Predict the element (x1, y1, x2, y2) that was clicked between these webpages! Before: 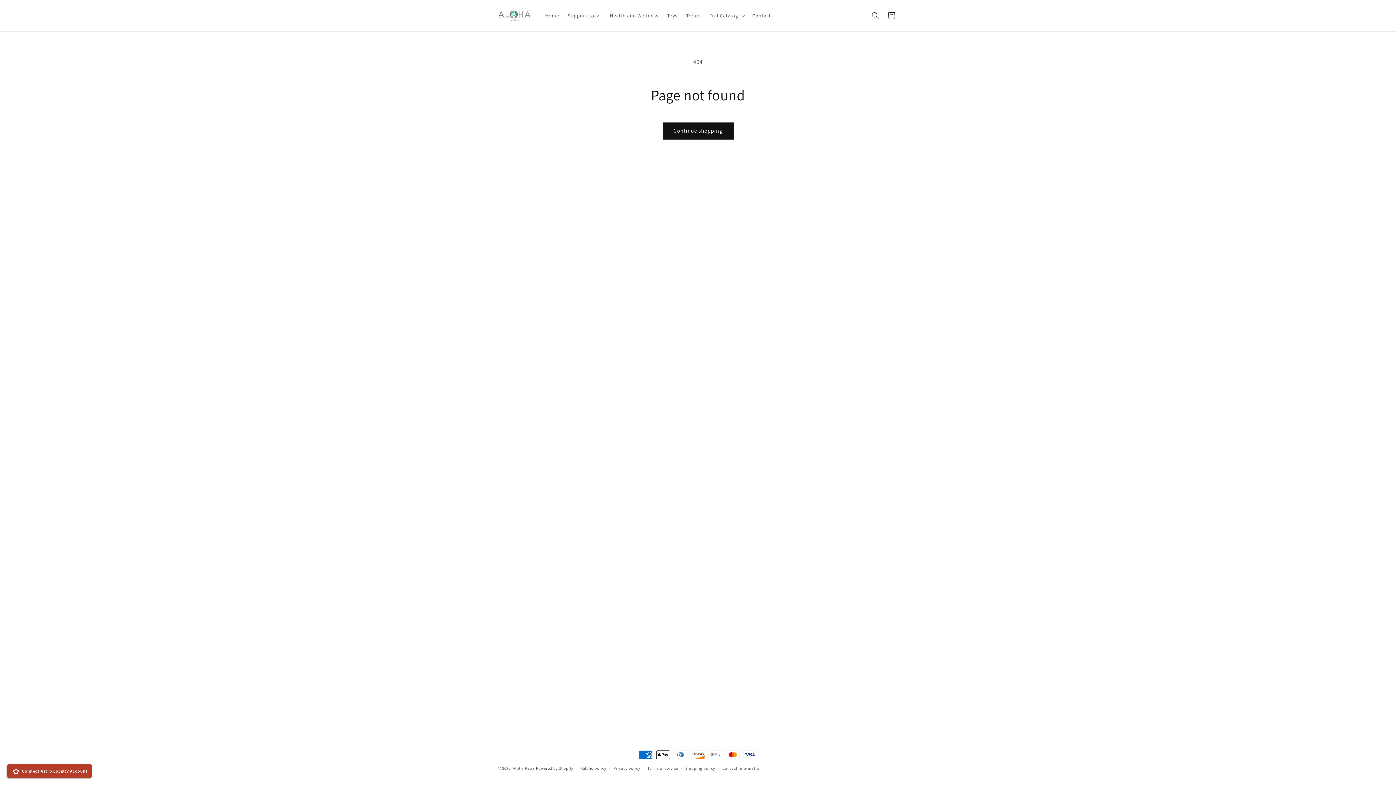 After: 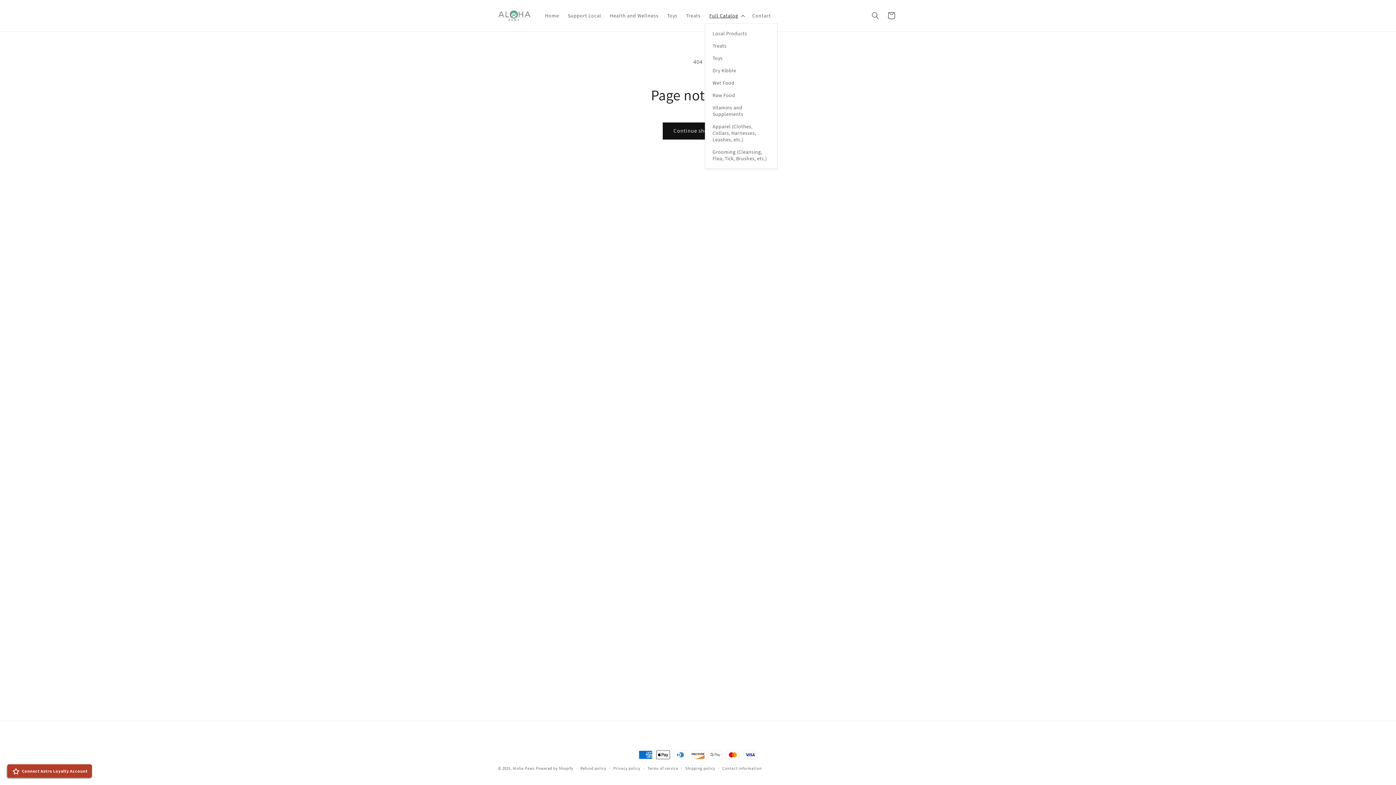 Action: label: Full Catalog bbox: (705, 7, 748, 23)